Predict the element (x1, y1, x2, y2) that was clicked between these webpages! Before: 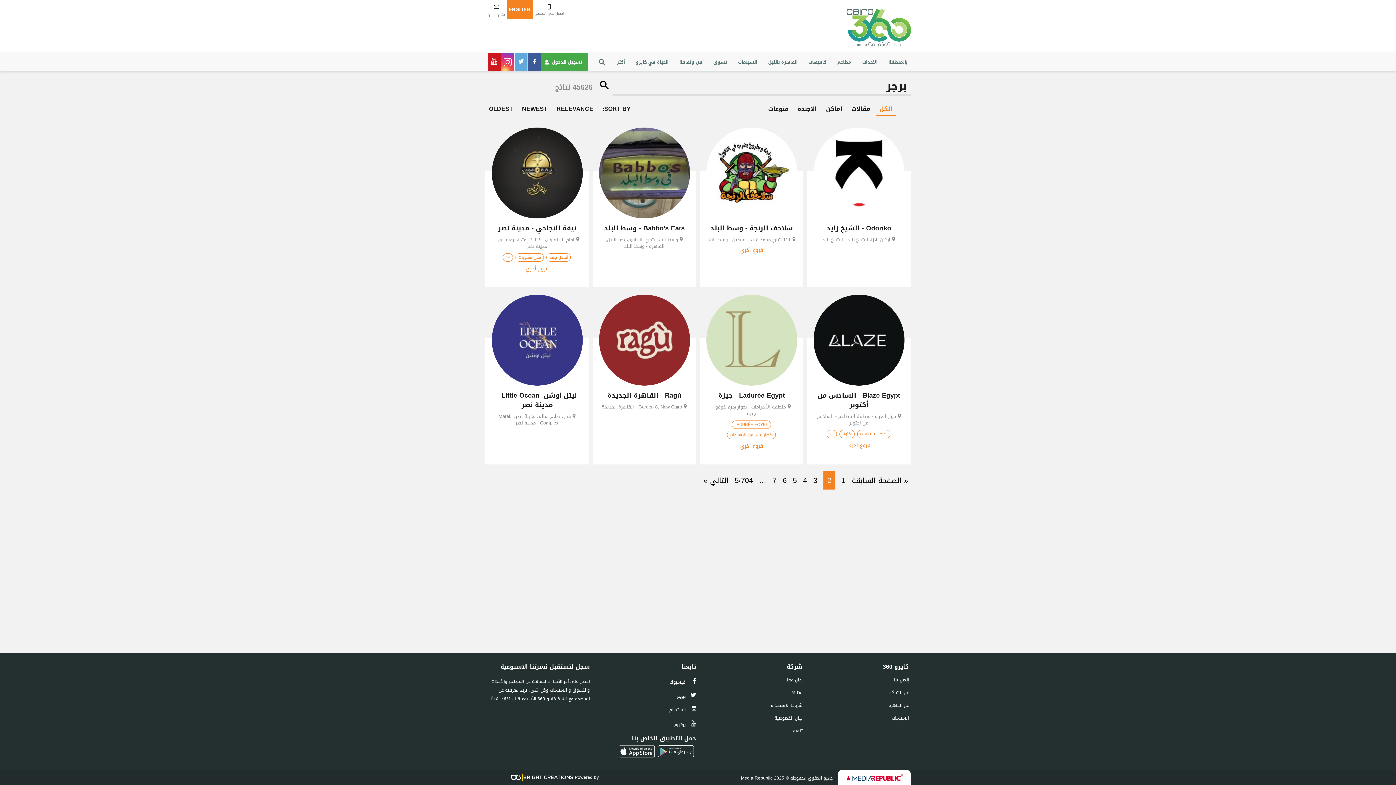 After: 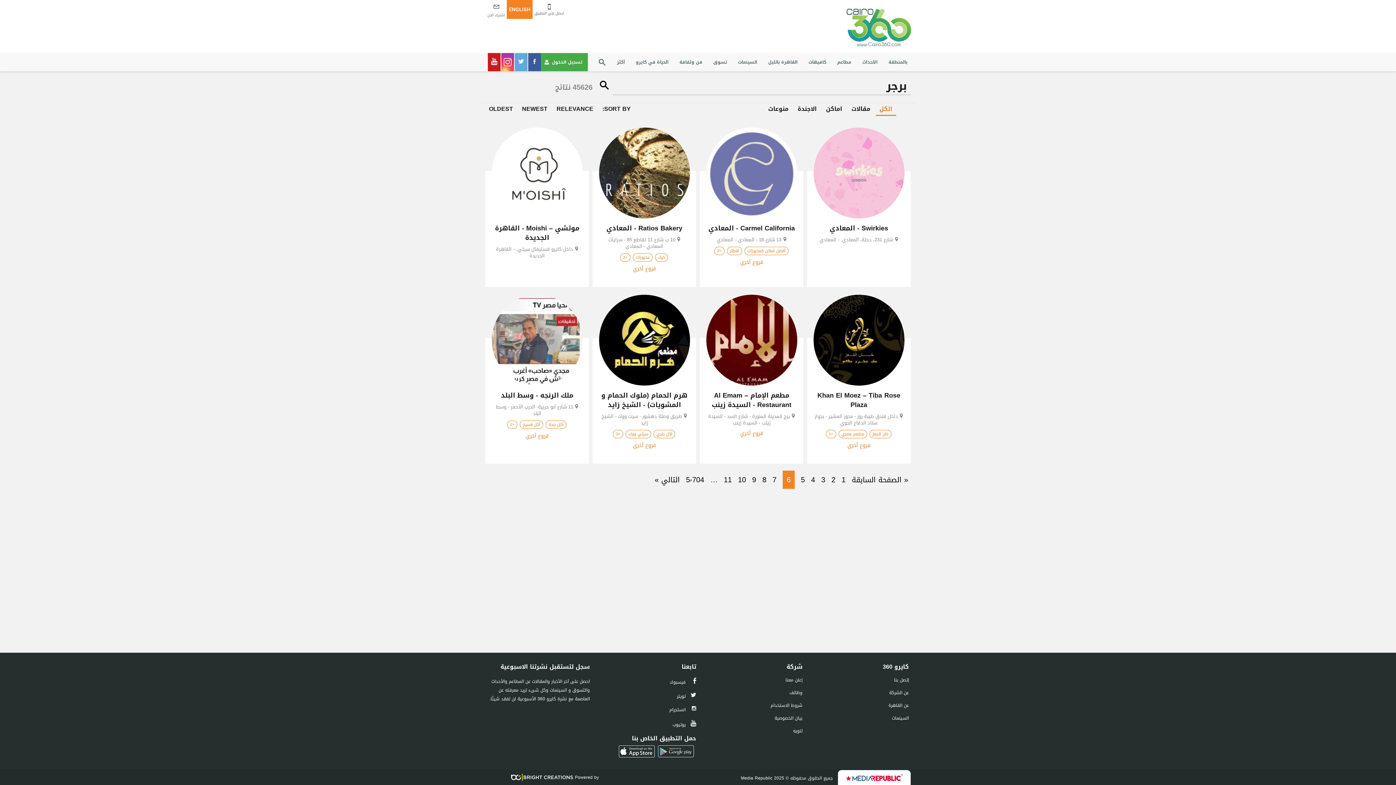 Action: label: 6 bbox: (782, 473, 786, 487)